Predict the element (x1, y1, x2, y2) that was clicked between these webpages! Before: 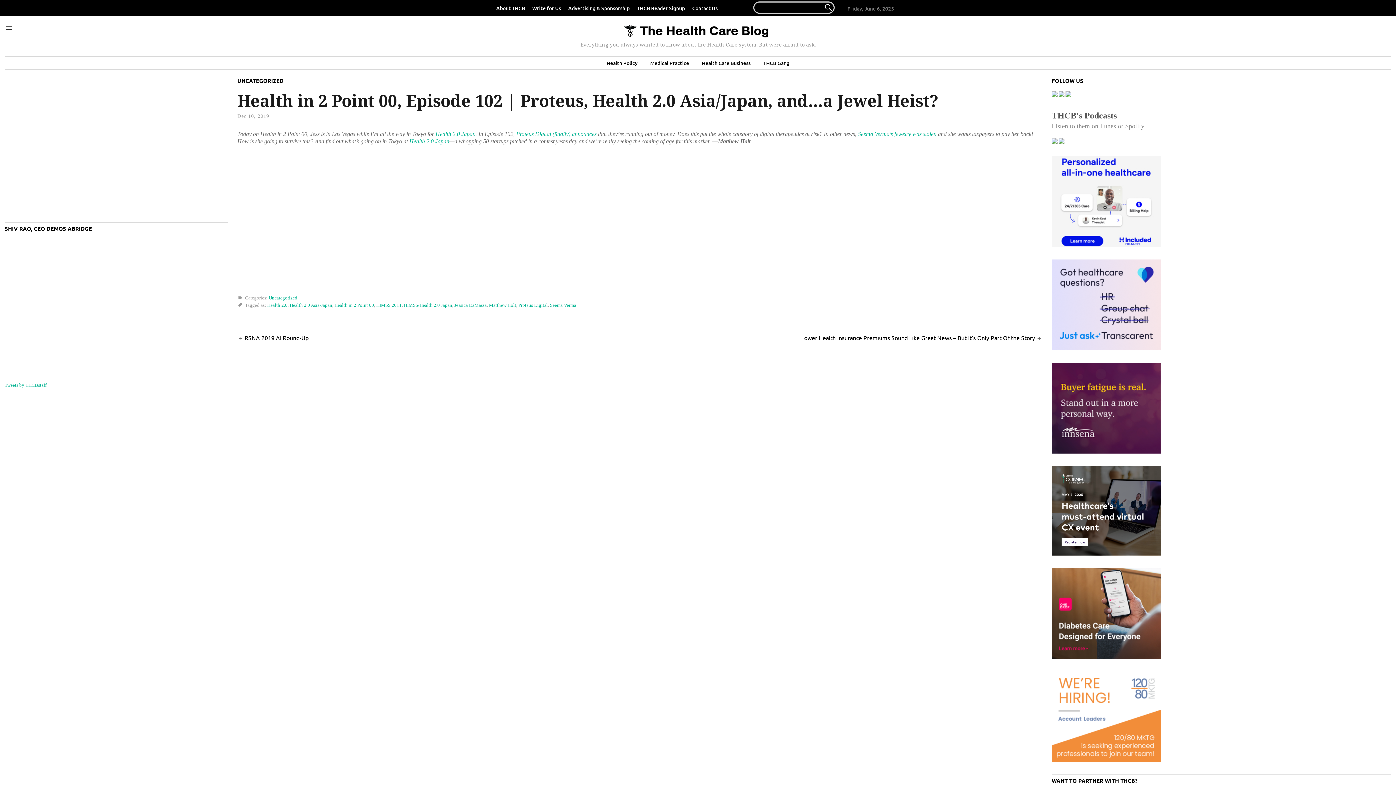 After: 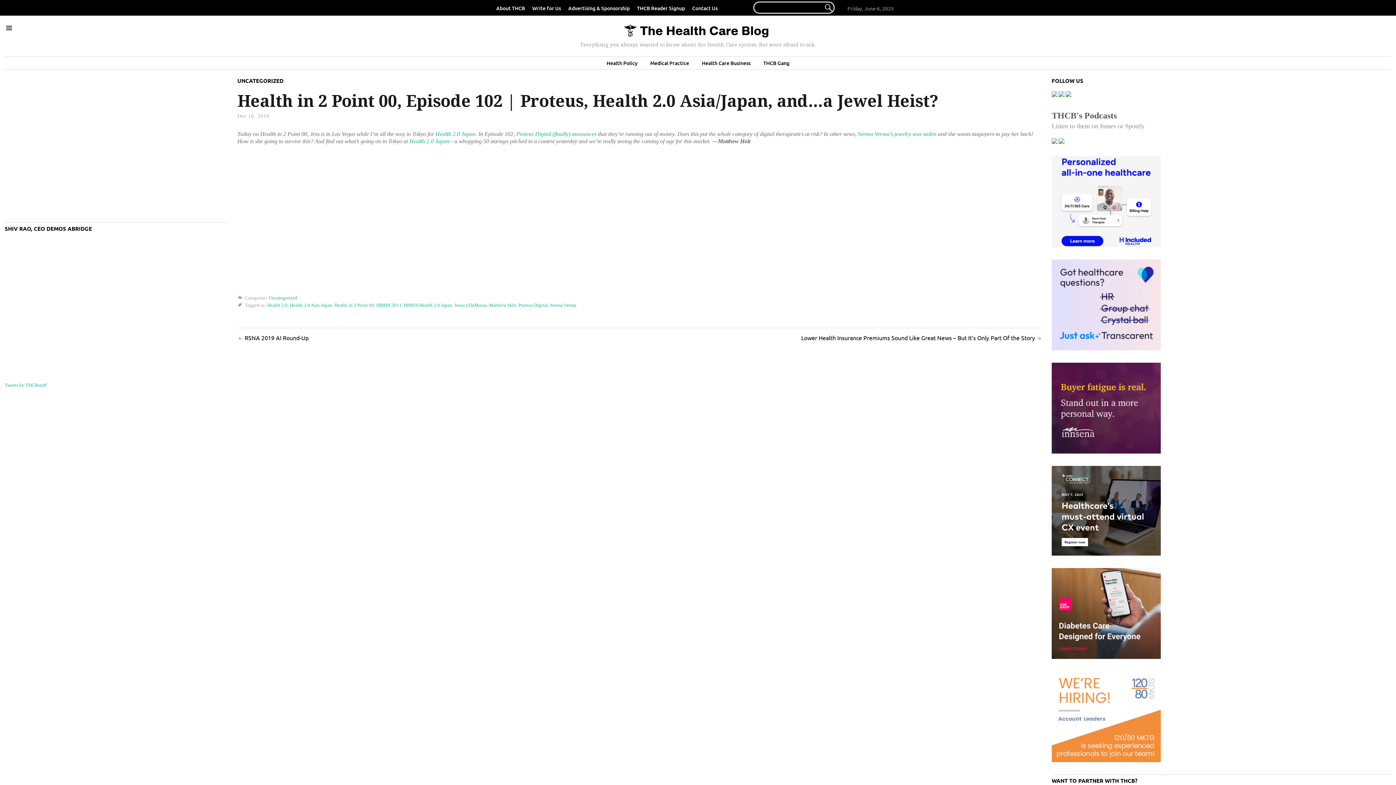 Action: bbox: (1051, 552, 1161, 557)